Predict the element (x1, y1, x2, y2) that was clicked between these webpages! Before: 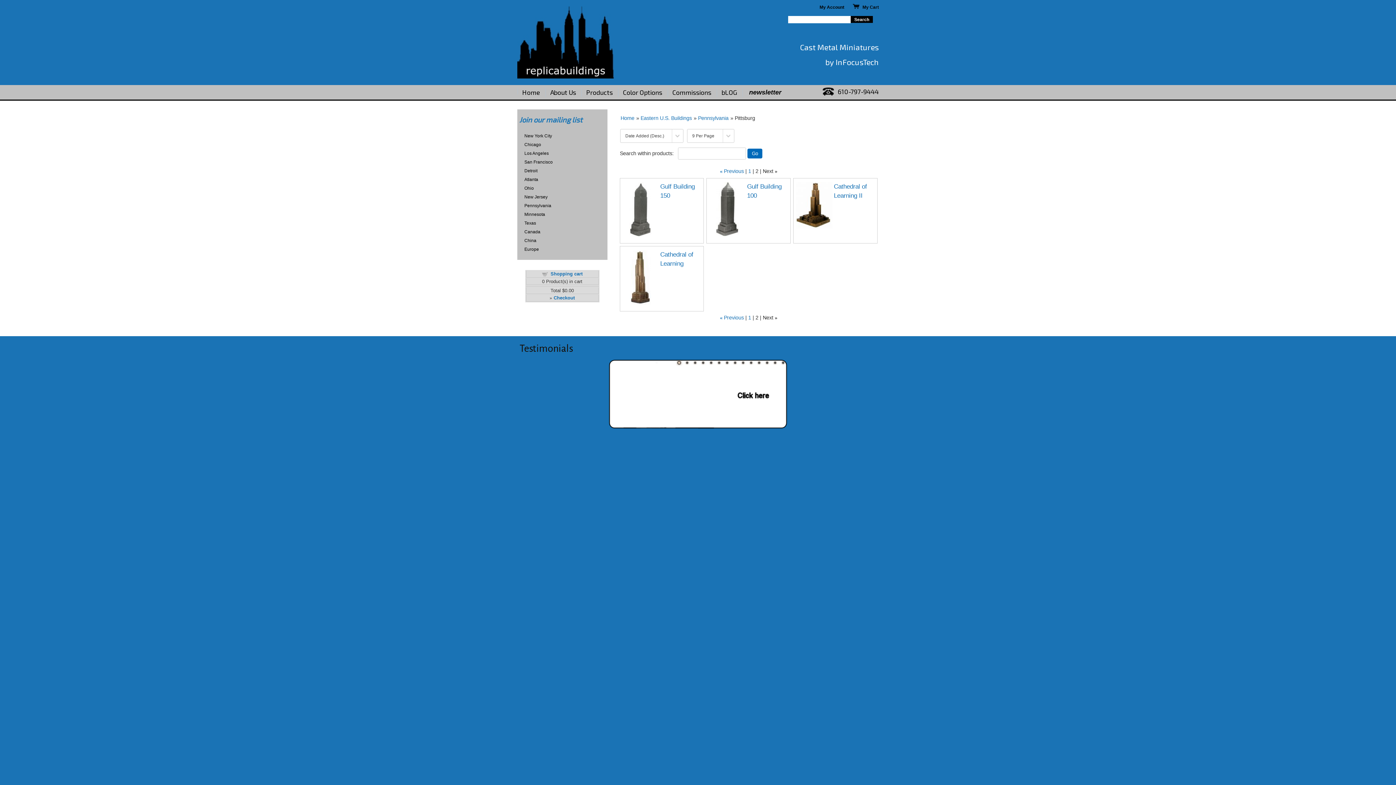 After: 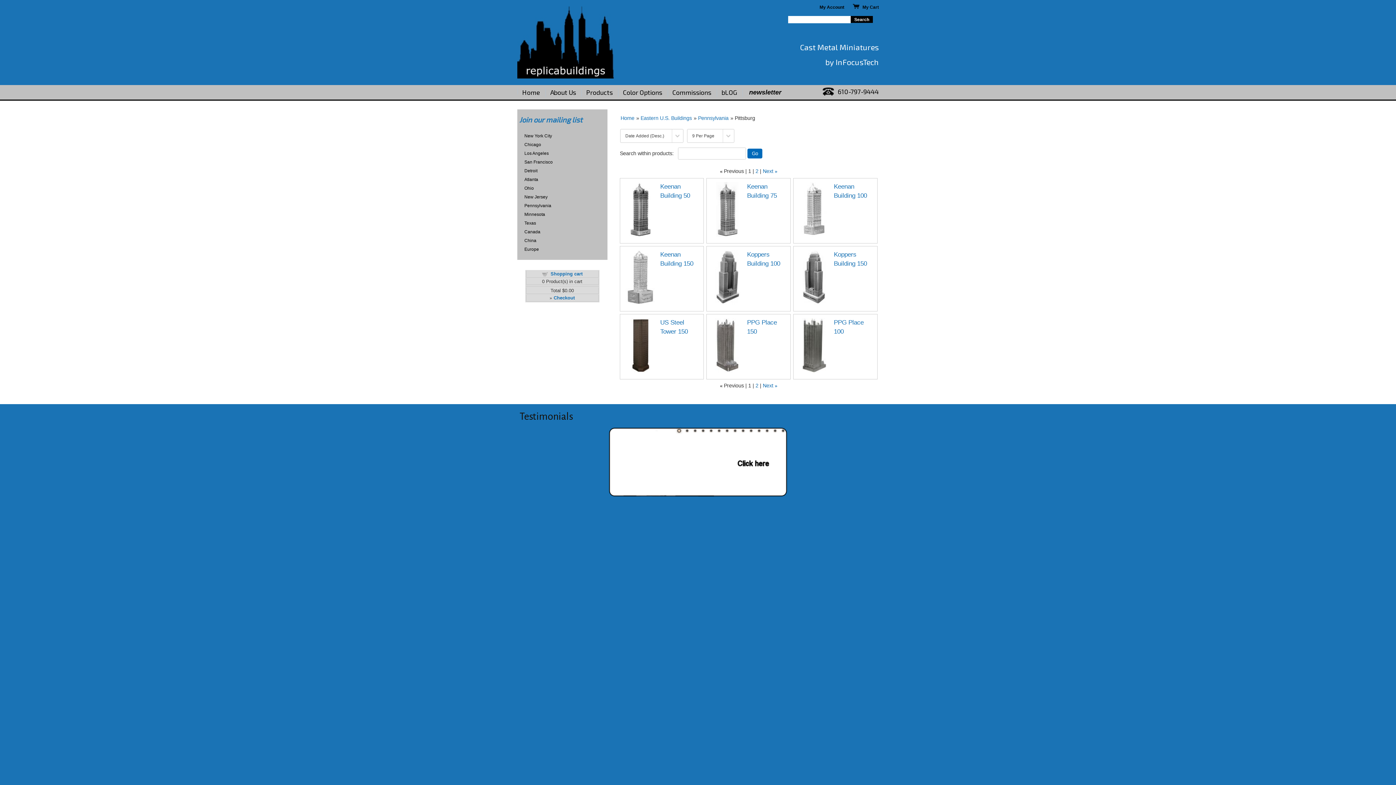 Action: bbox: (748, 168, 751, 174) label: 1